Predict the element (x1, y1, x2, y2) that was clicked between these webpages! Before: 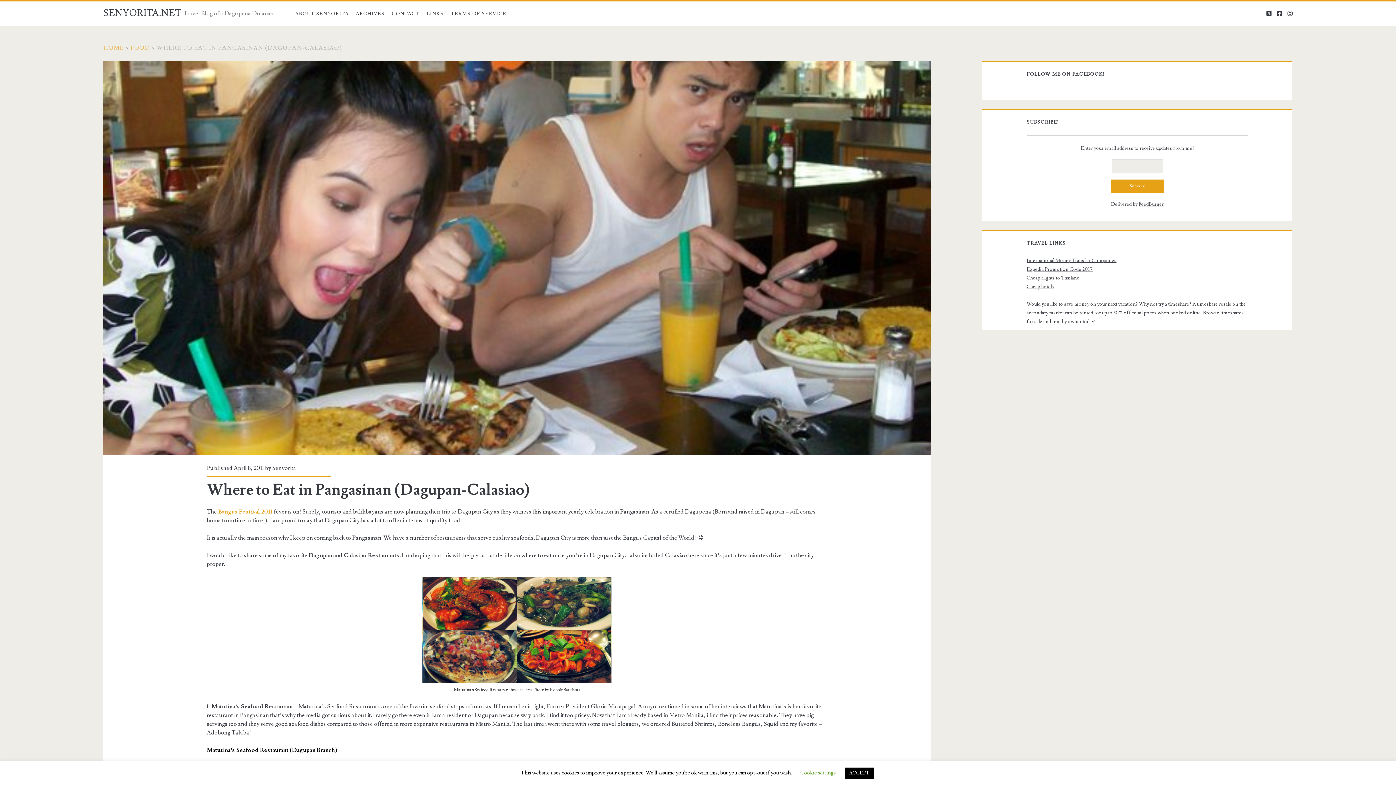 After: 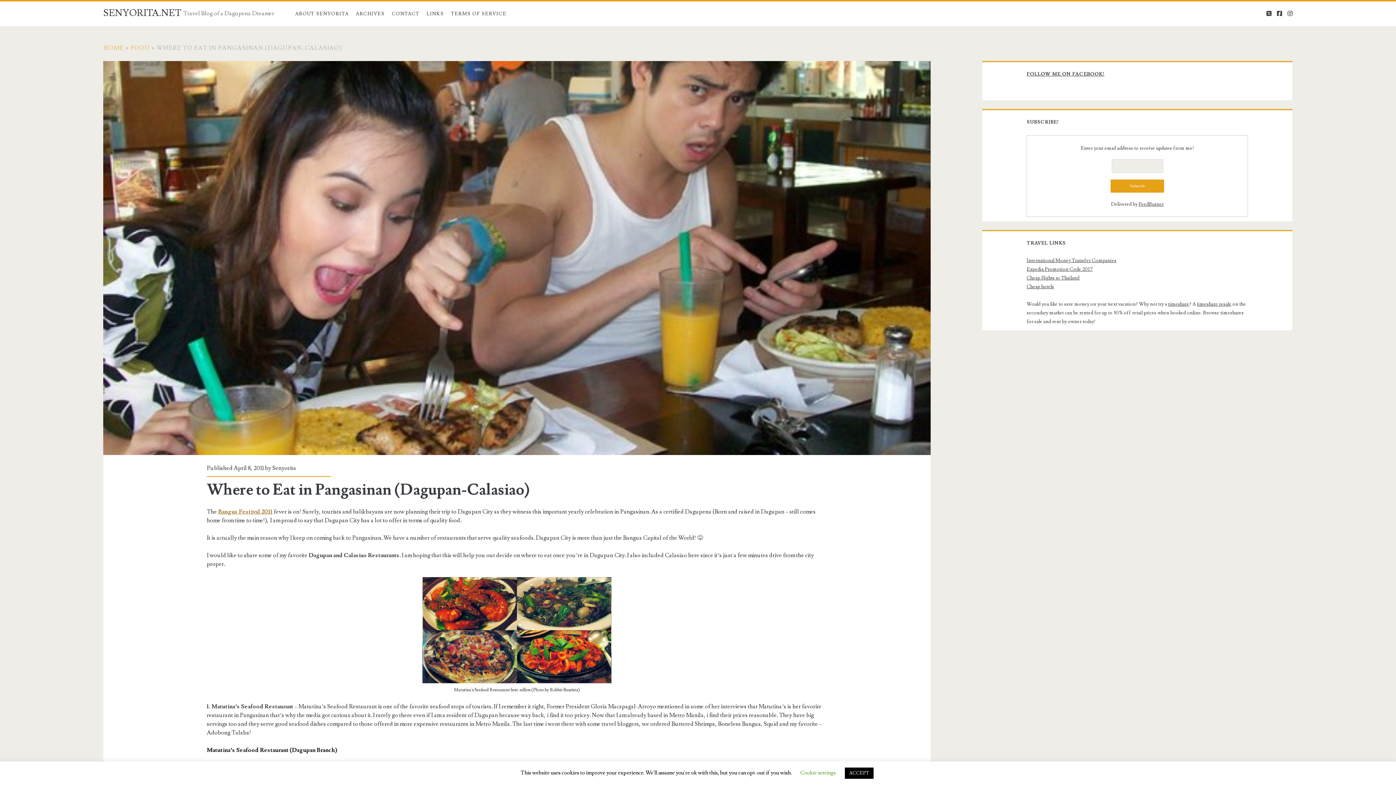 Action: label: Bangus Festival 2011 bbox: (218, 508, 272, 515)